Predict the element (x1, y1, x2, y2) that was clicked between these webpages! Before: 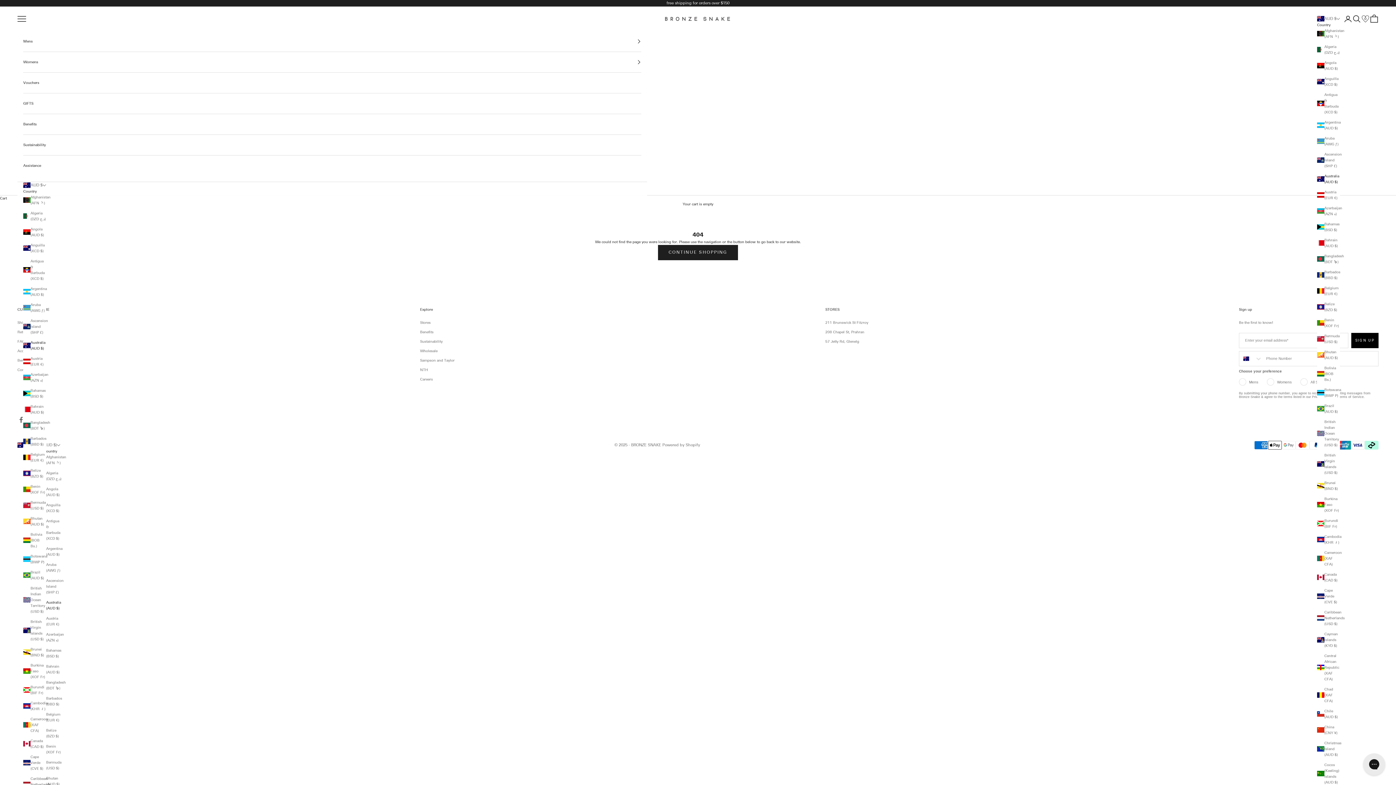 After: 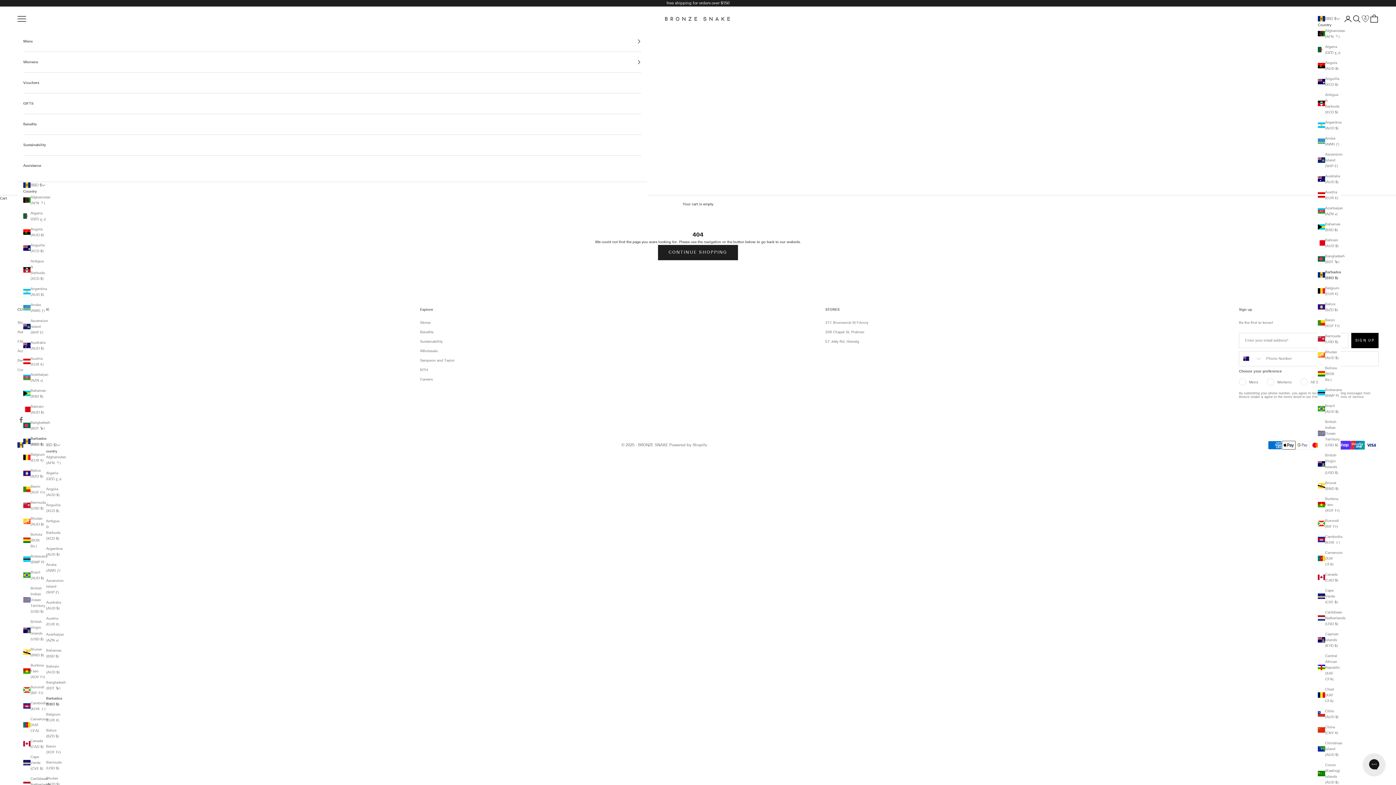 Action: label: Barbados (BBD $) bbox: (1317, 269, 1340, 281)